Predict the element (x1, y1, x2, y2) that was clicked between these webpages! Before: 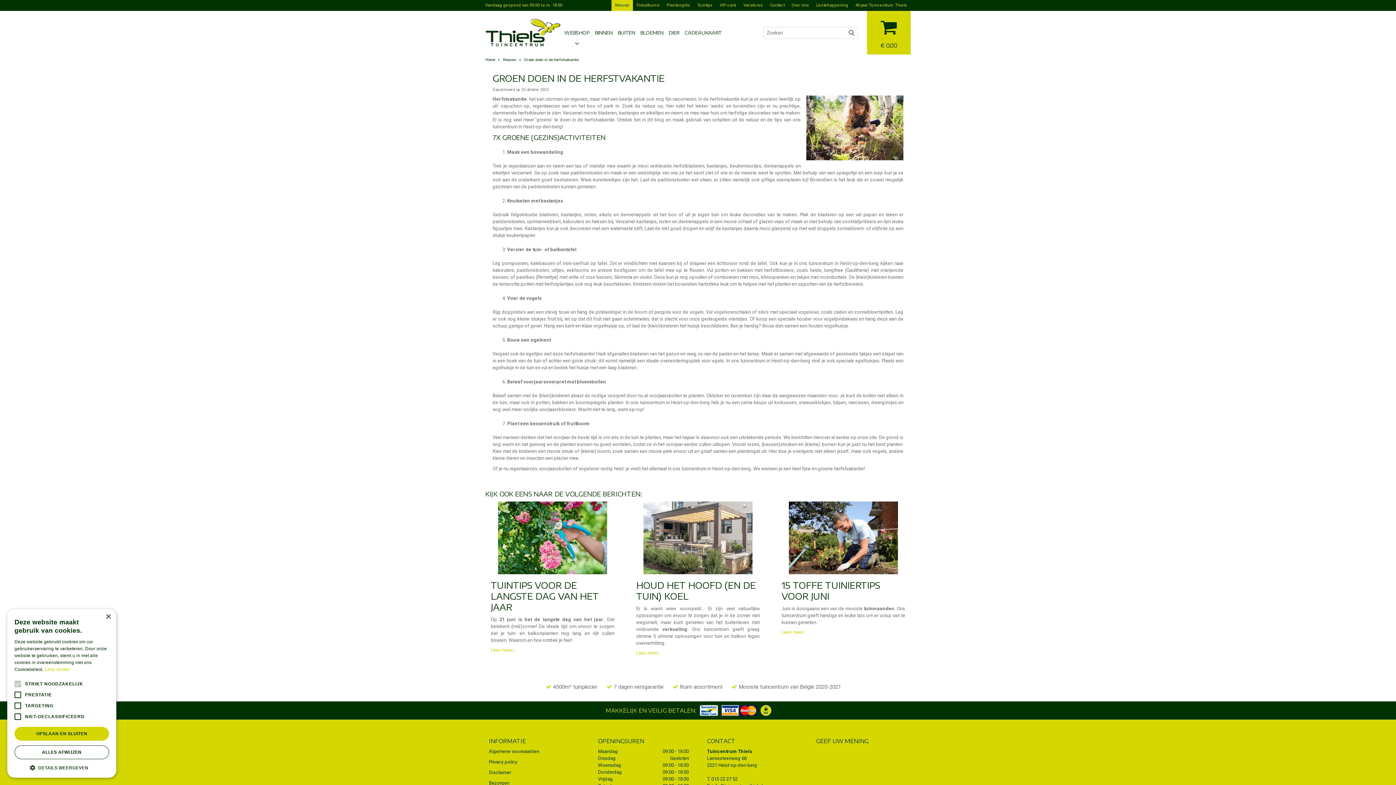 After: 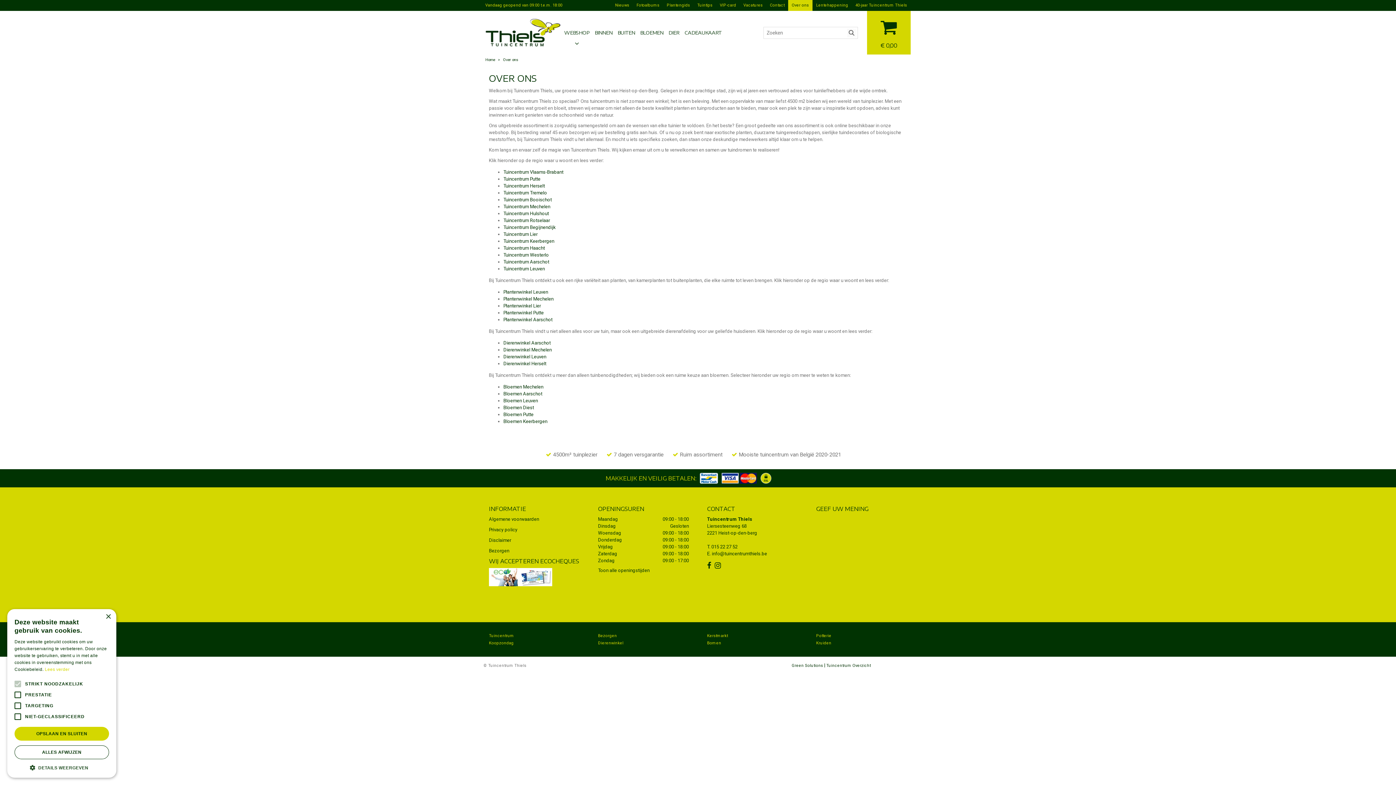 Action: bbox: (788, 0, 812, 10) label: Over ons